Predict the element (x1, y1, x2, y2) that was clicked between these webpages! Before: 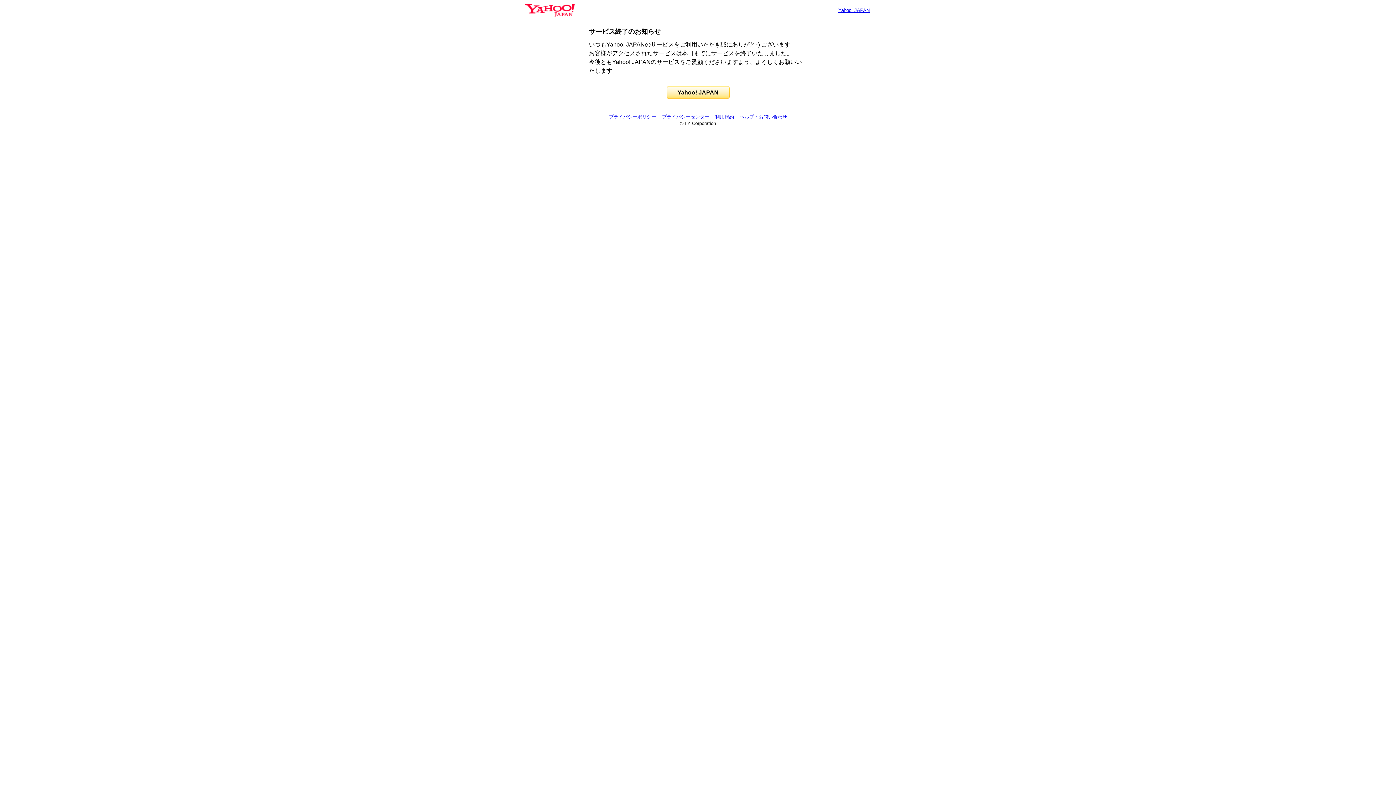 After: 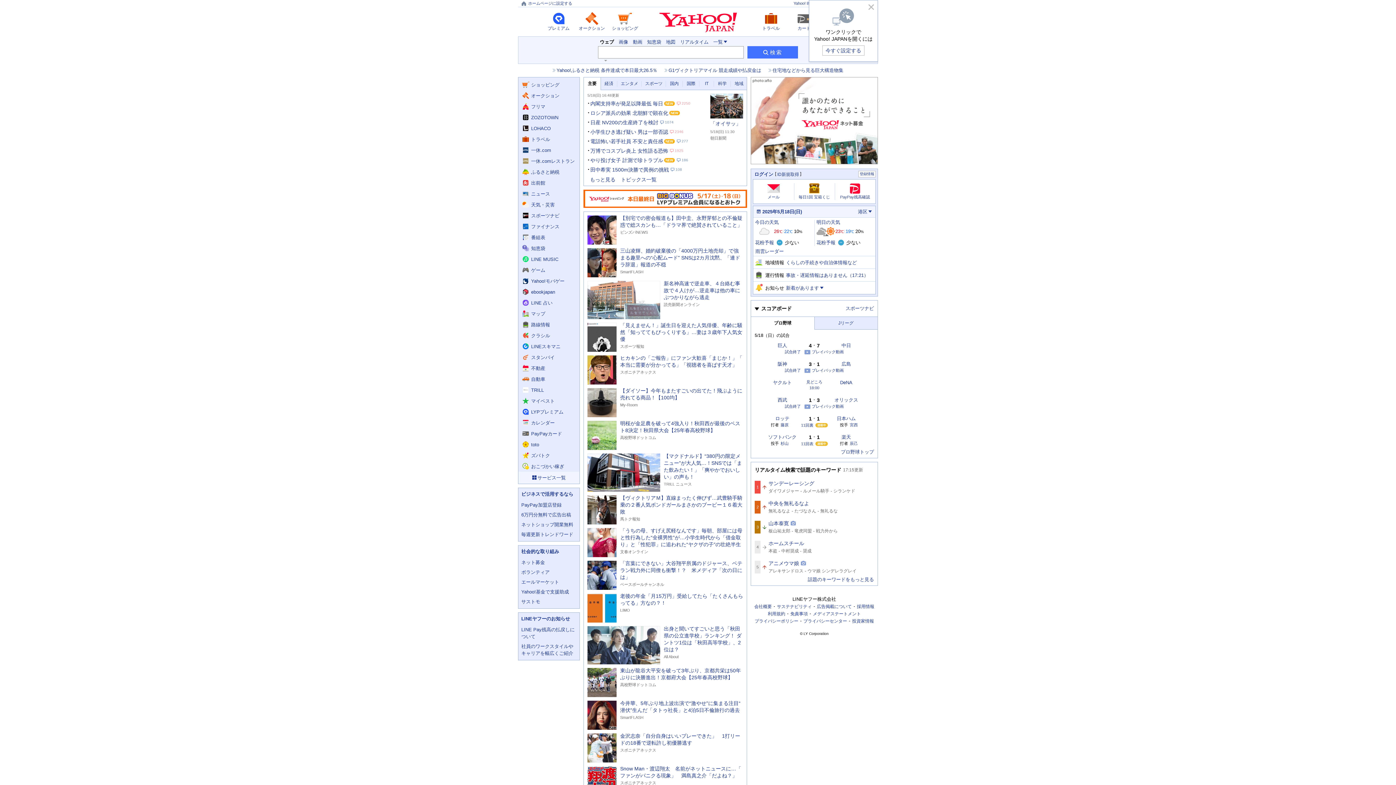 Action: bbox: (666, 86, 729, 98) label: Yahoo! JAPAN